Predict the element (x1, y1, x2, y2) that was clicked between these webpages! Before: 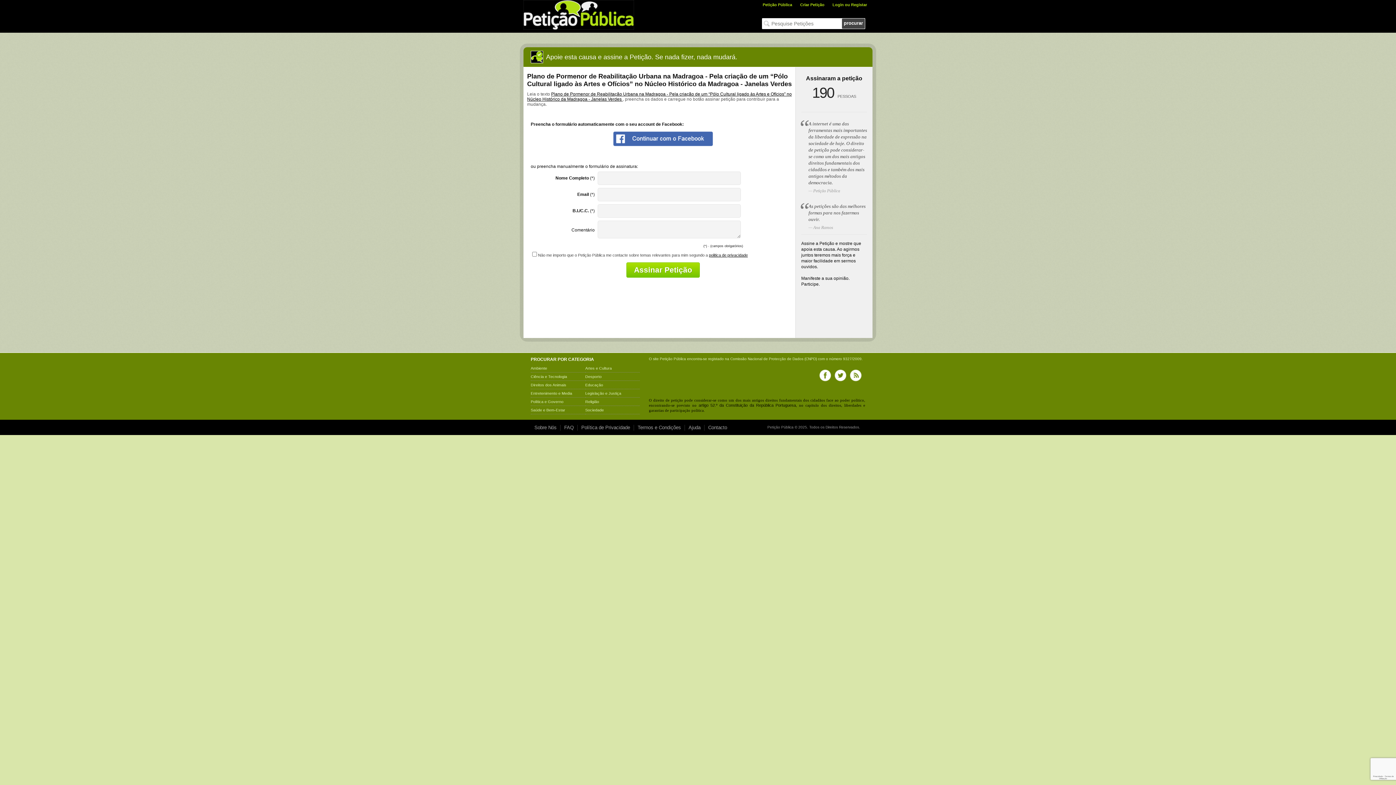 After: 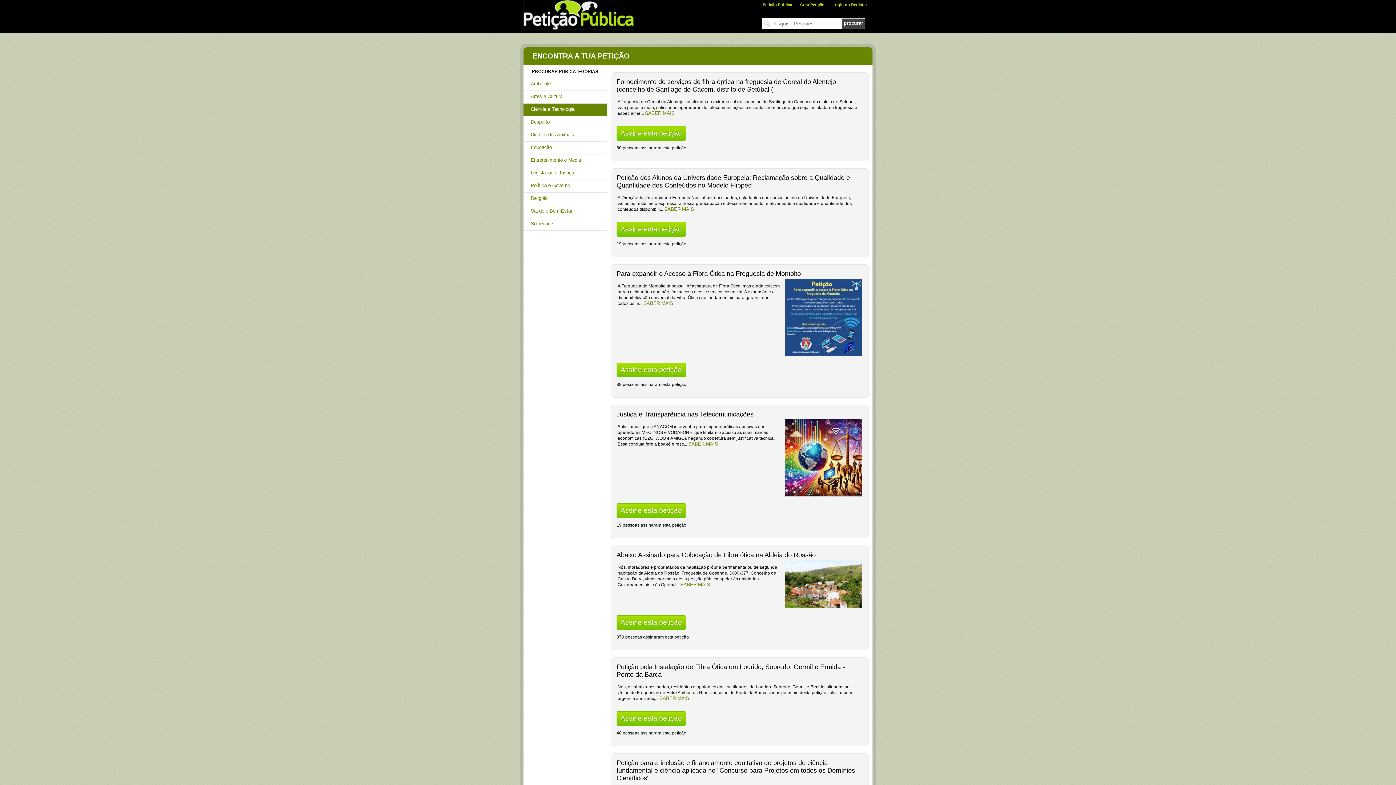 Action: bbox: (530, 374, 567, 378) label: Ciência e Tecnologia